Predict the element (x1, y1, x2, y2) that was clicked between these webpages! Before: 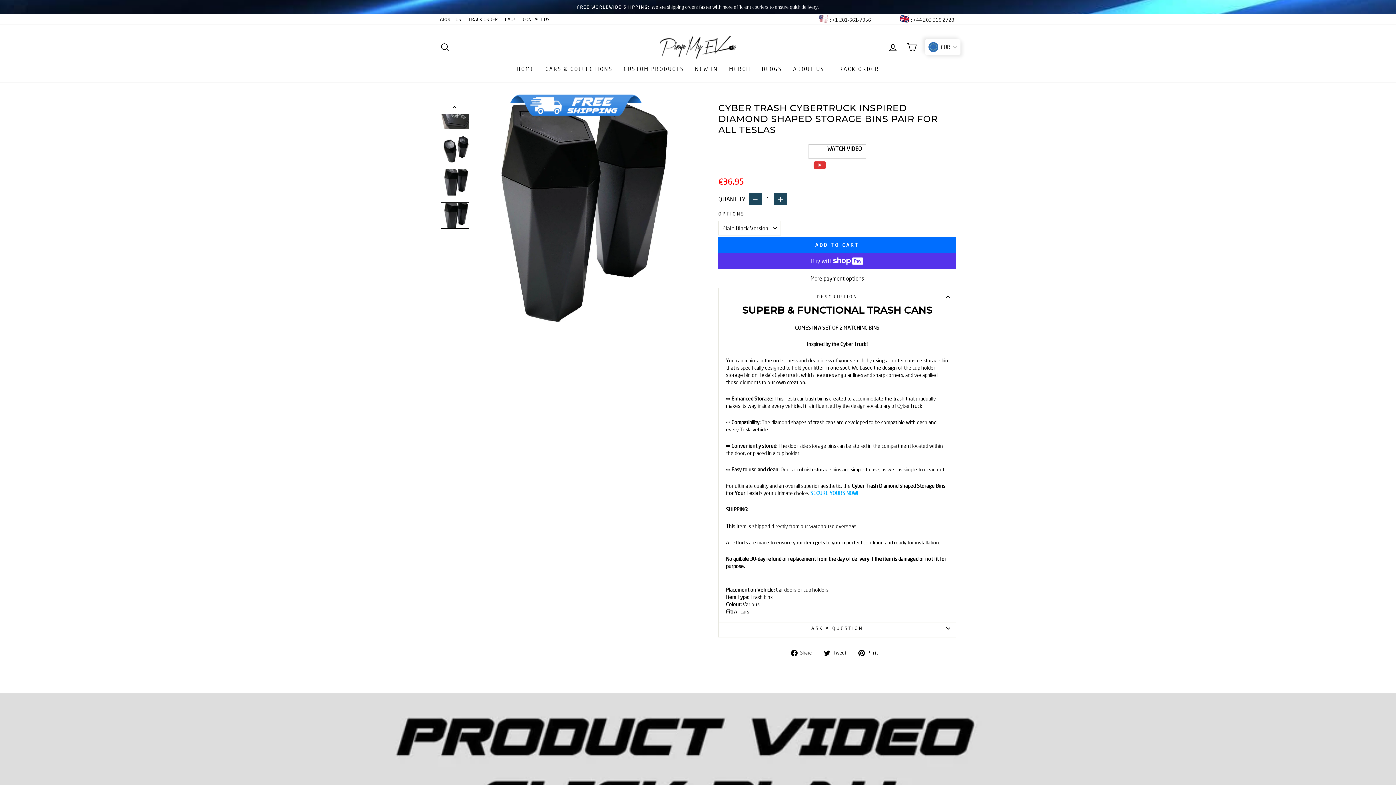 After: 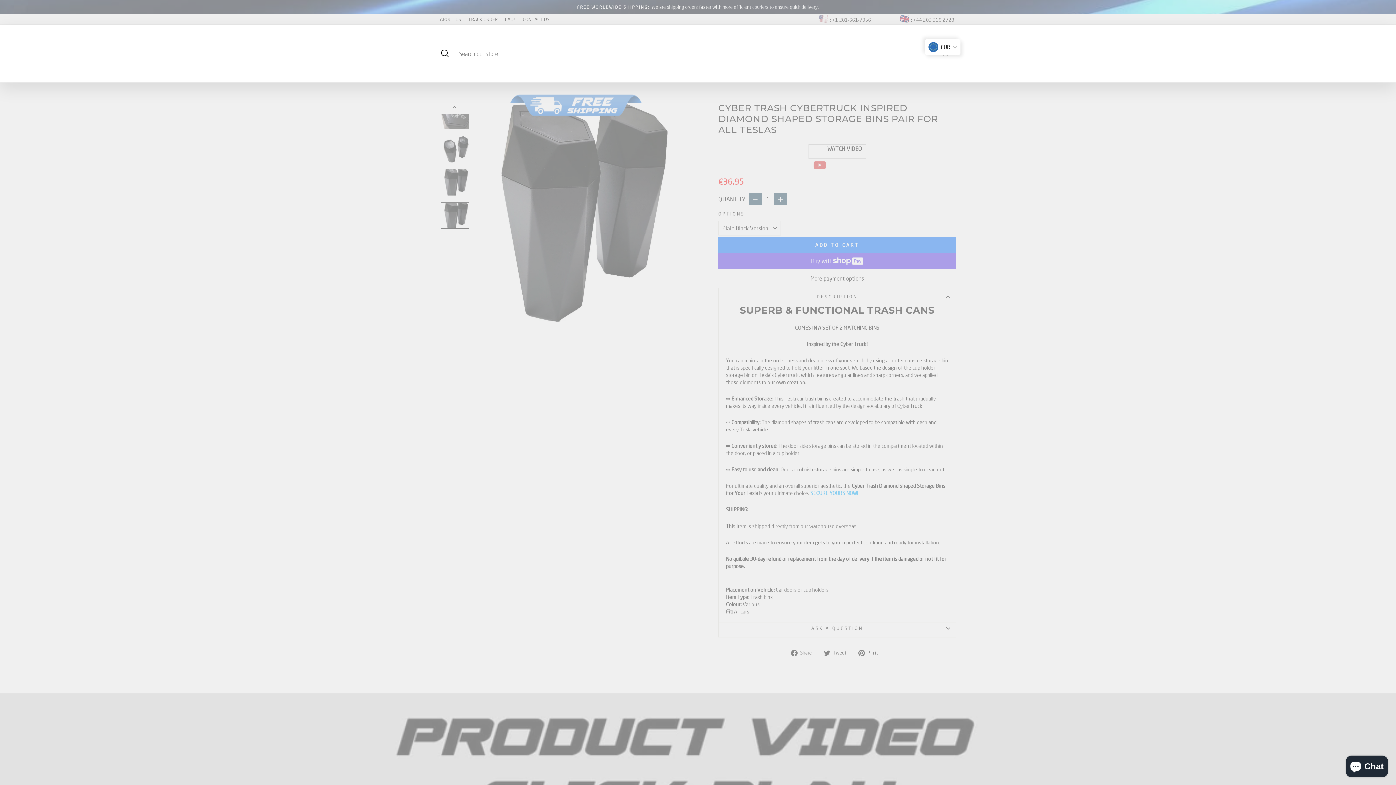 Action: bbox: (435, 39, 454, 54) label: SEARCH